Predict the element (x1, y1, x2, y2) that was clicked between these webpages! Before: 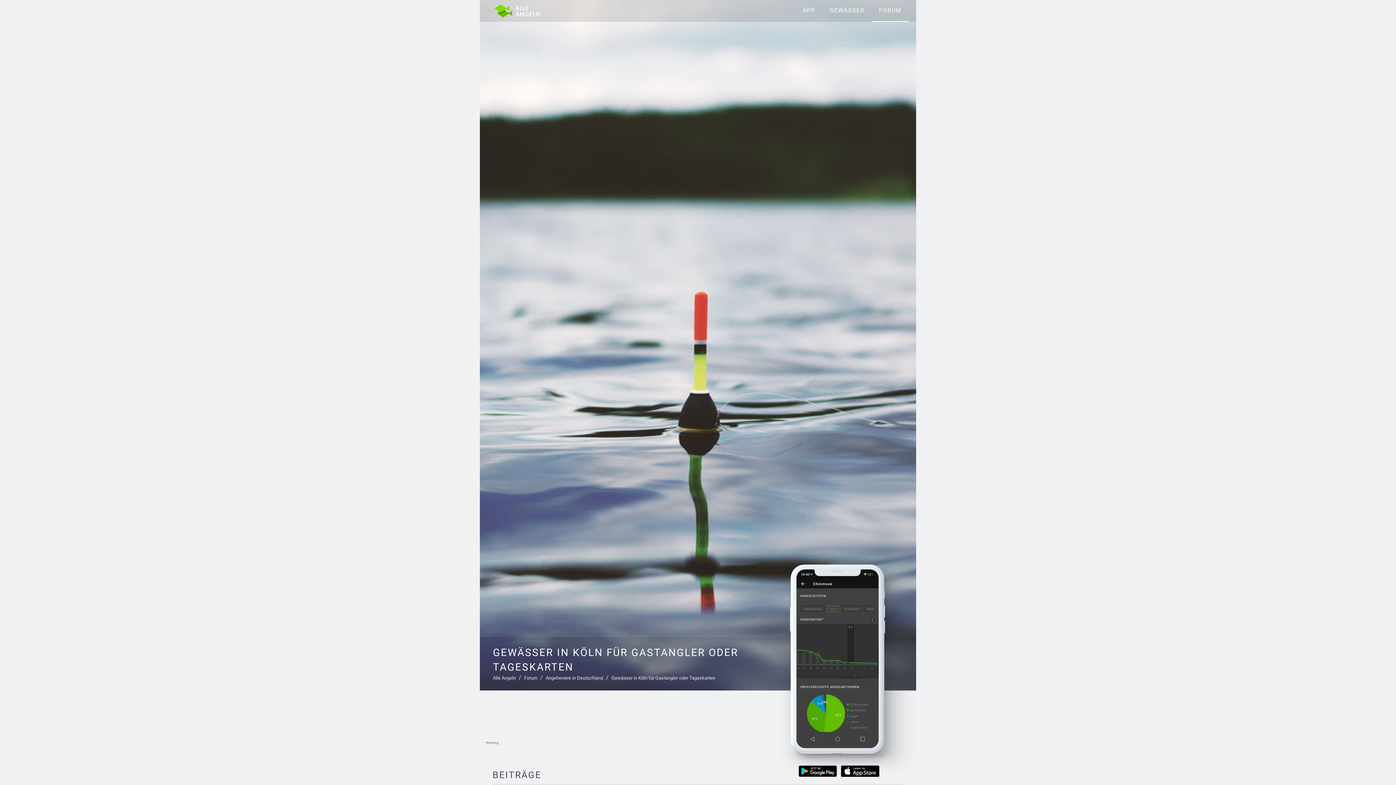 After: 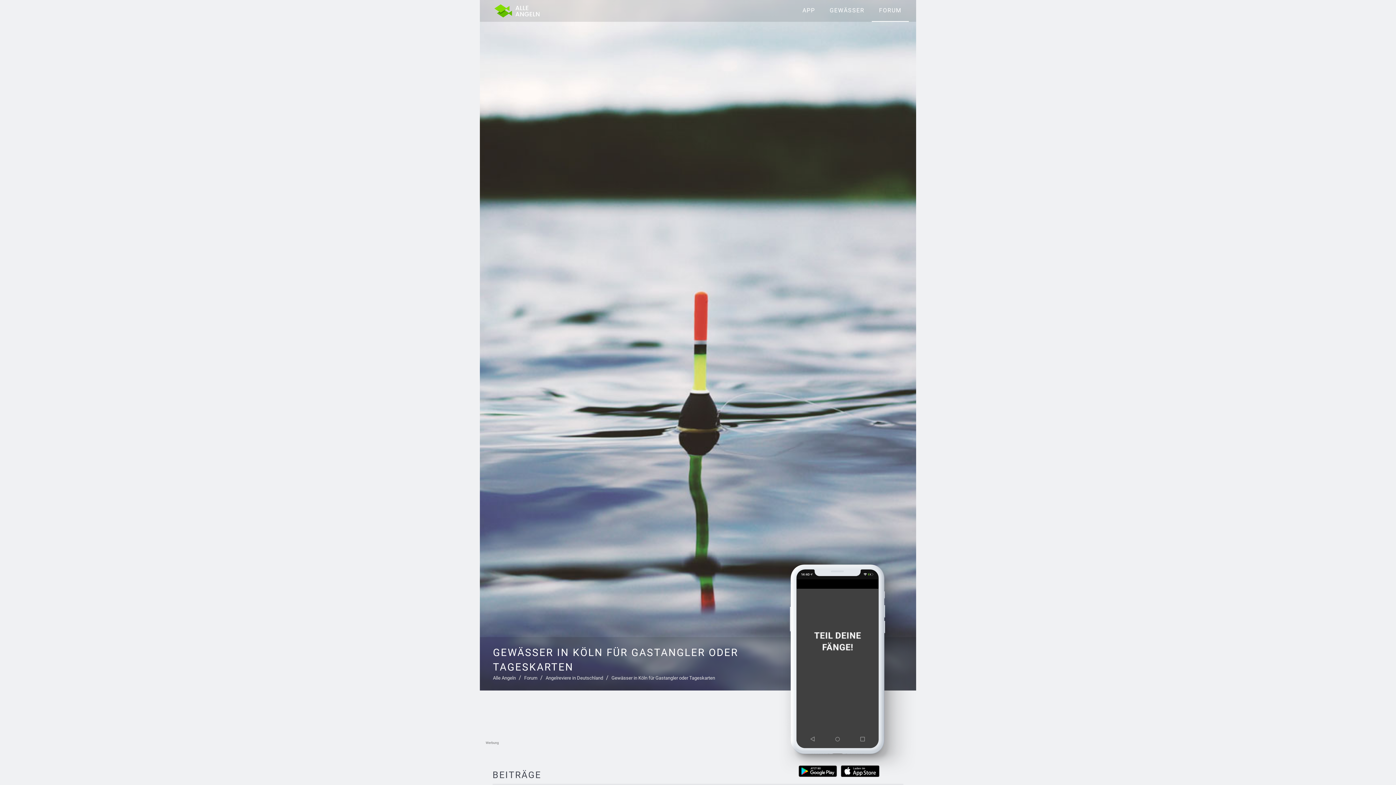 Action: bbox: (840, 765, 879, 777)